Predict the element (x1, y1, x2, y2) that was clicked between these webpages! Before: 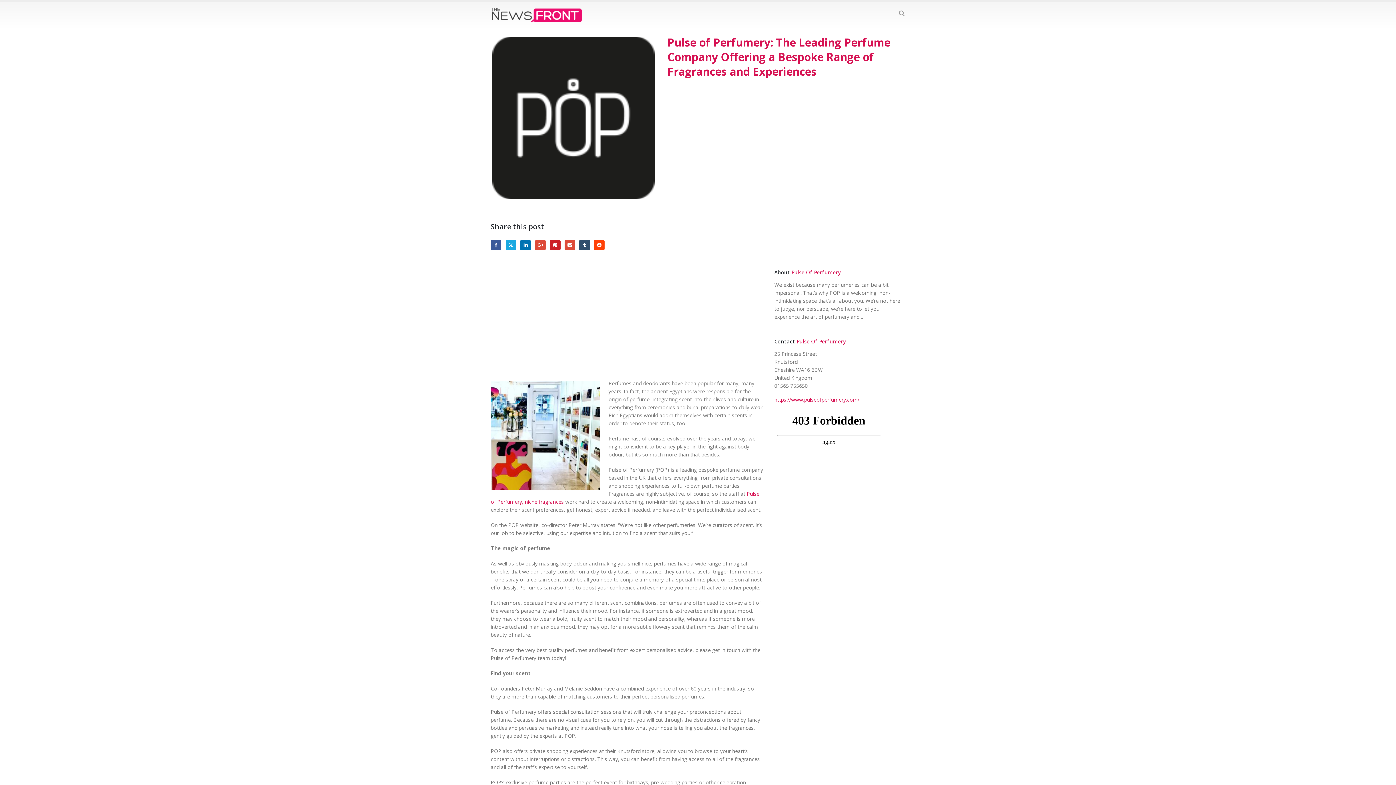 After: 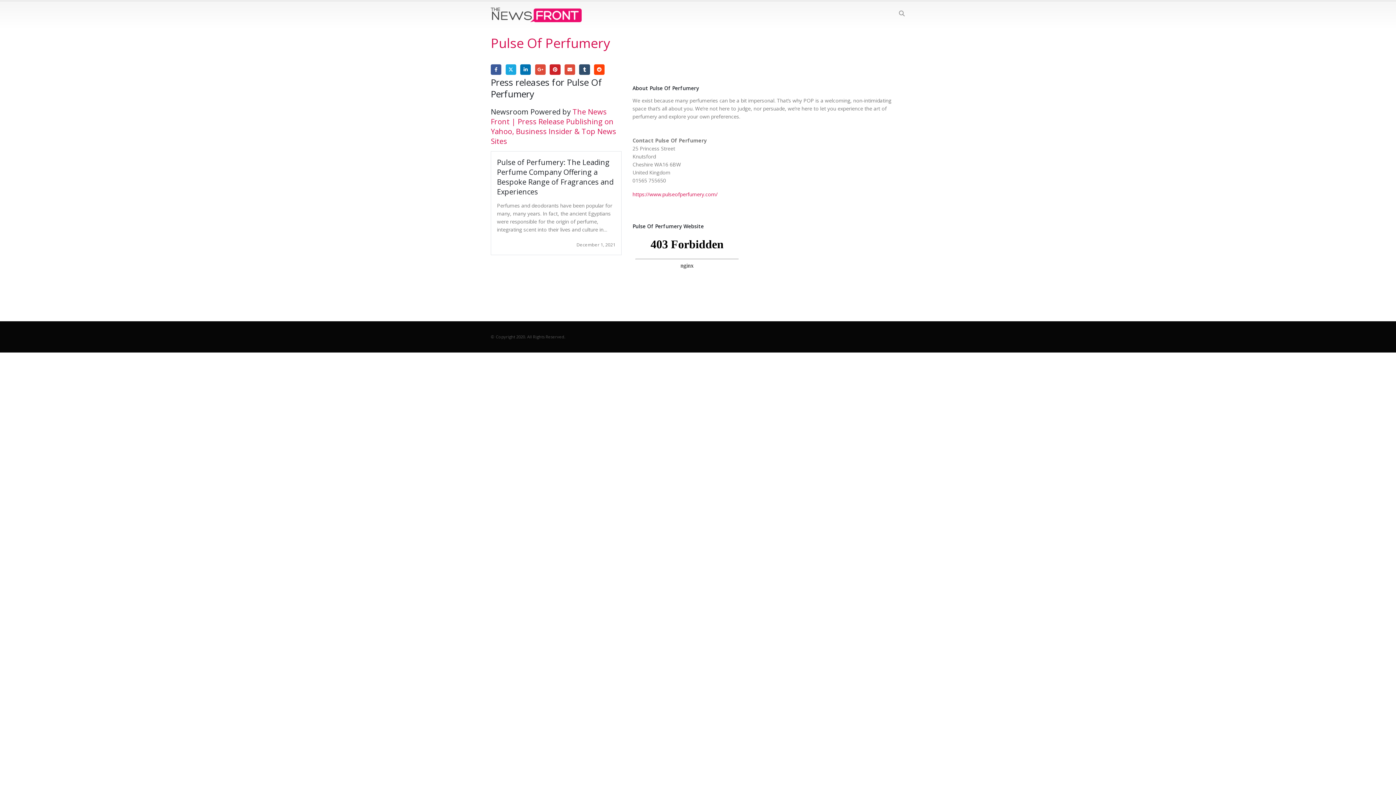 Action: label: Pulse Of Perfumery bbox: (796, 338, 846, 344)